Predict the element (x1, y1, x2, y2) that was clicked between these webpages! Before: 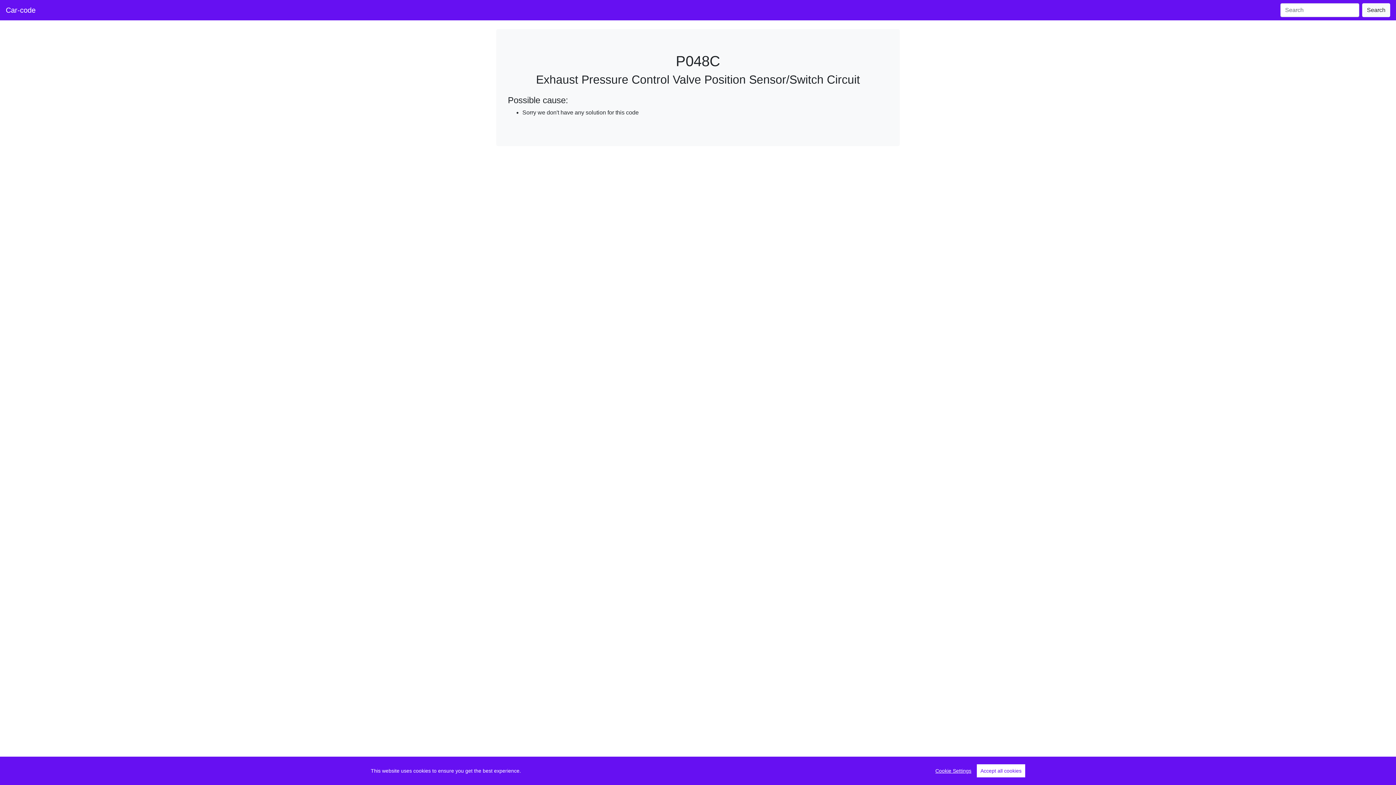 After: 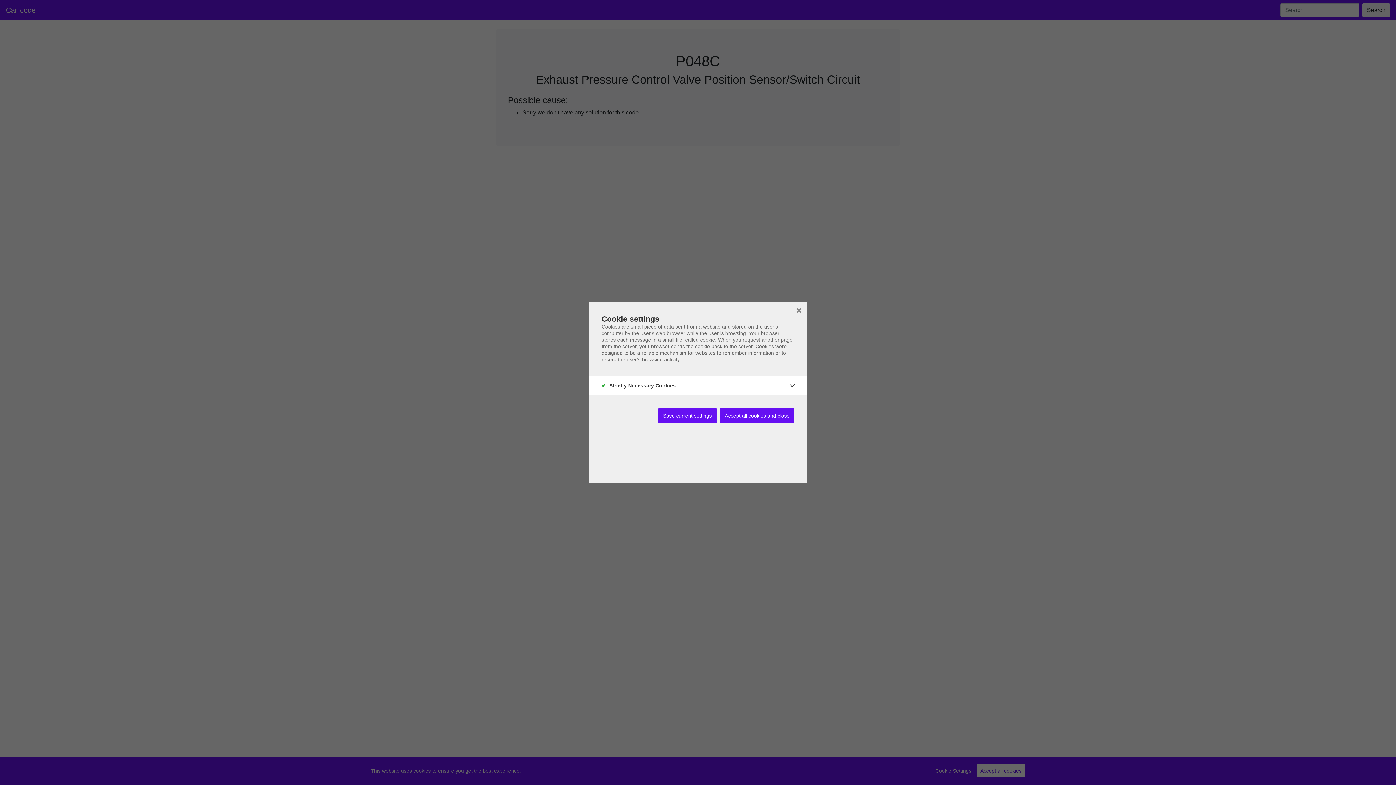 Action: bbox: (935, 768, 971, 774) label: Cookie Settings